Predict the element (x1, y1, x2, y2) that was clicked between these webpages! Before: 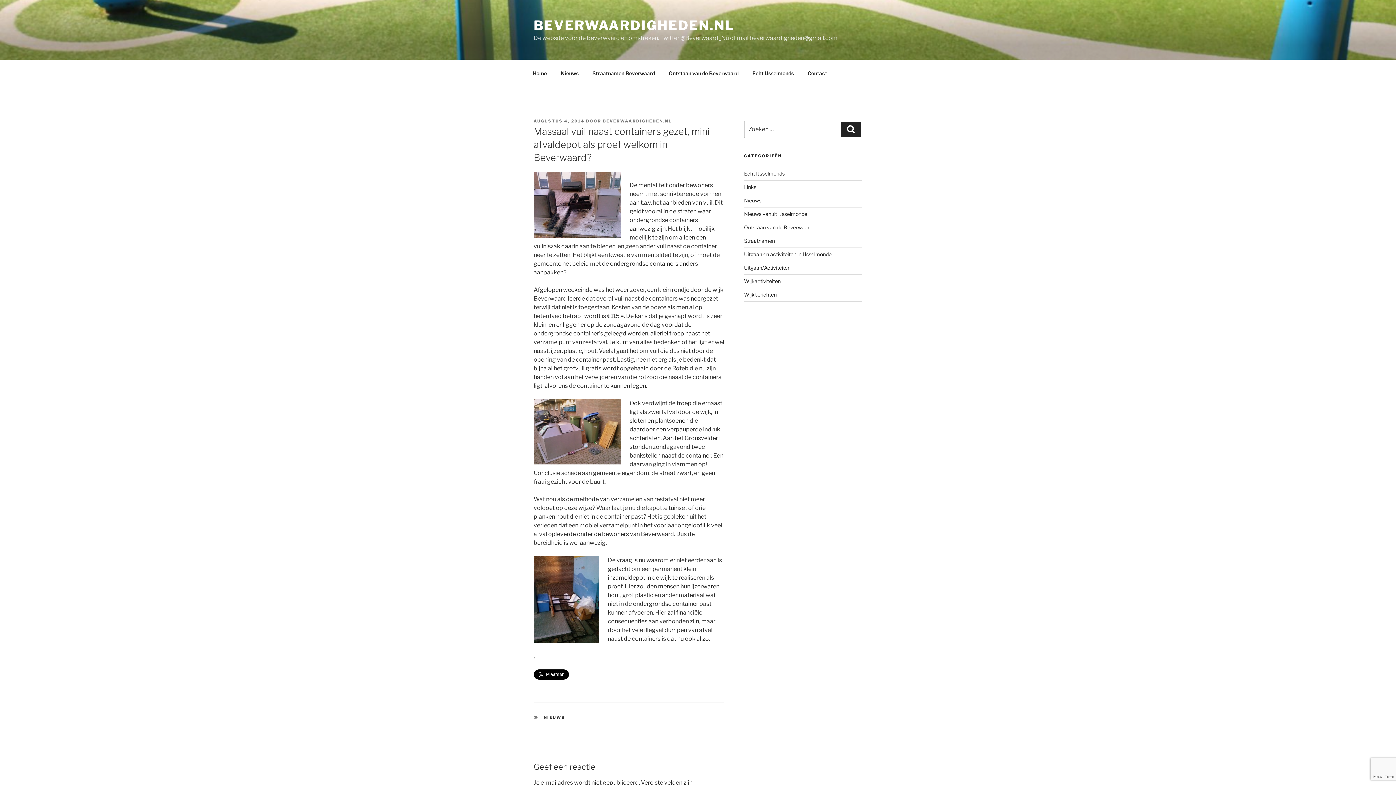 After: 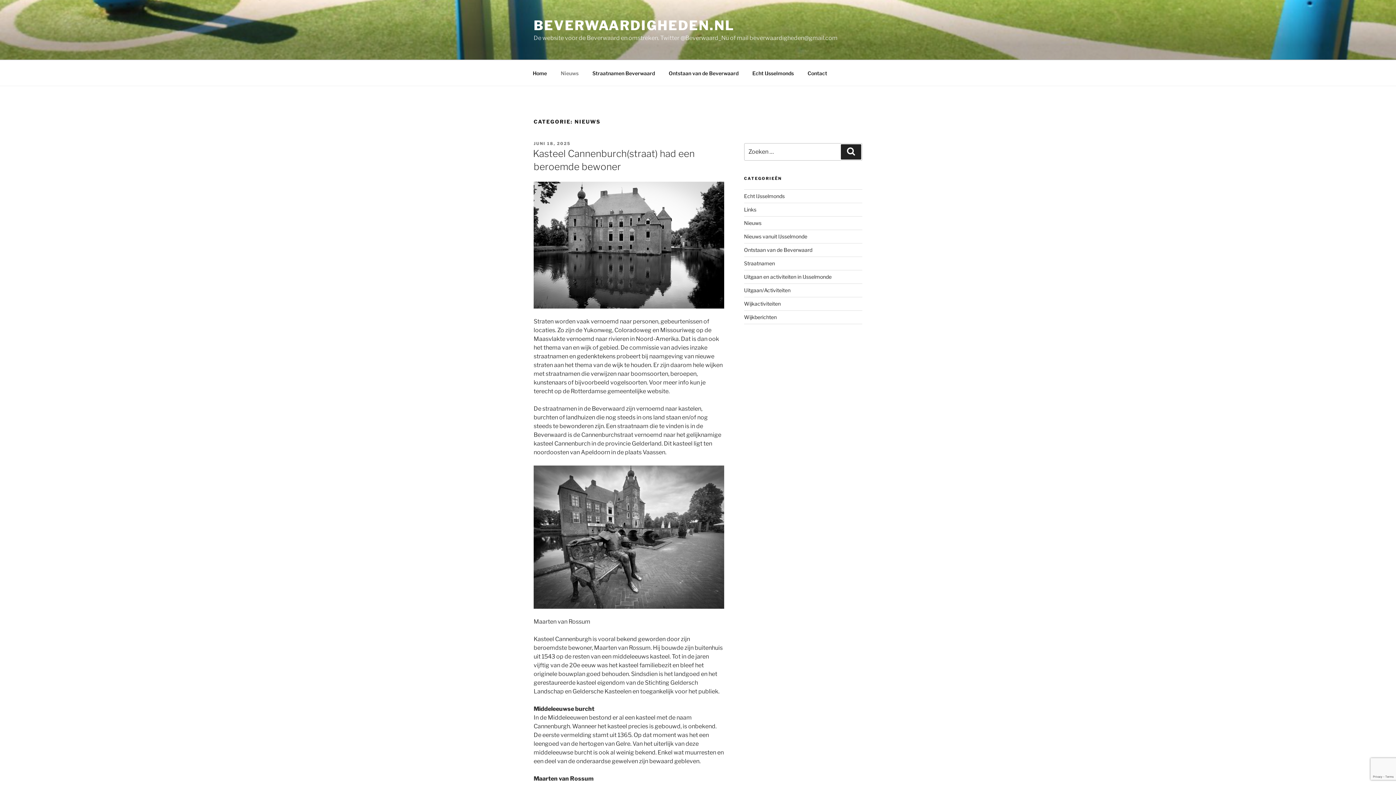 Action: label: Nieuws bbox: (554, 64, 585, 82)